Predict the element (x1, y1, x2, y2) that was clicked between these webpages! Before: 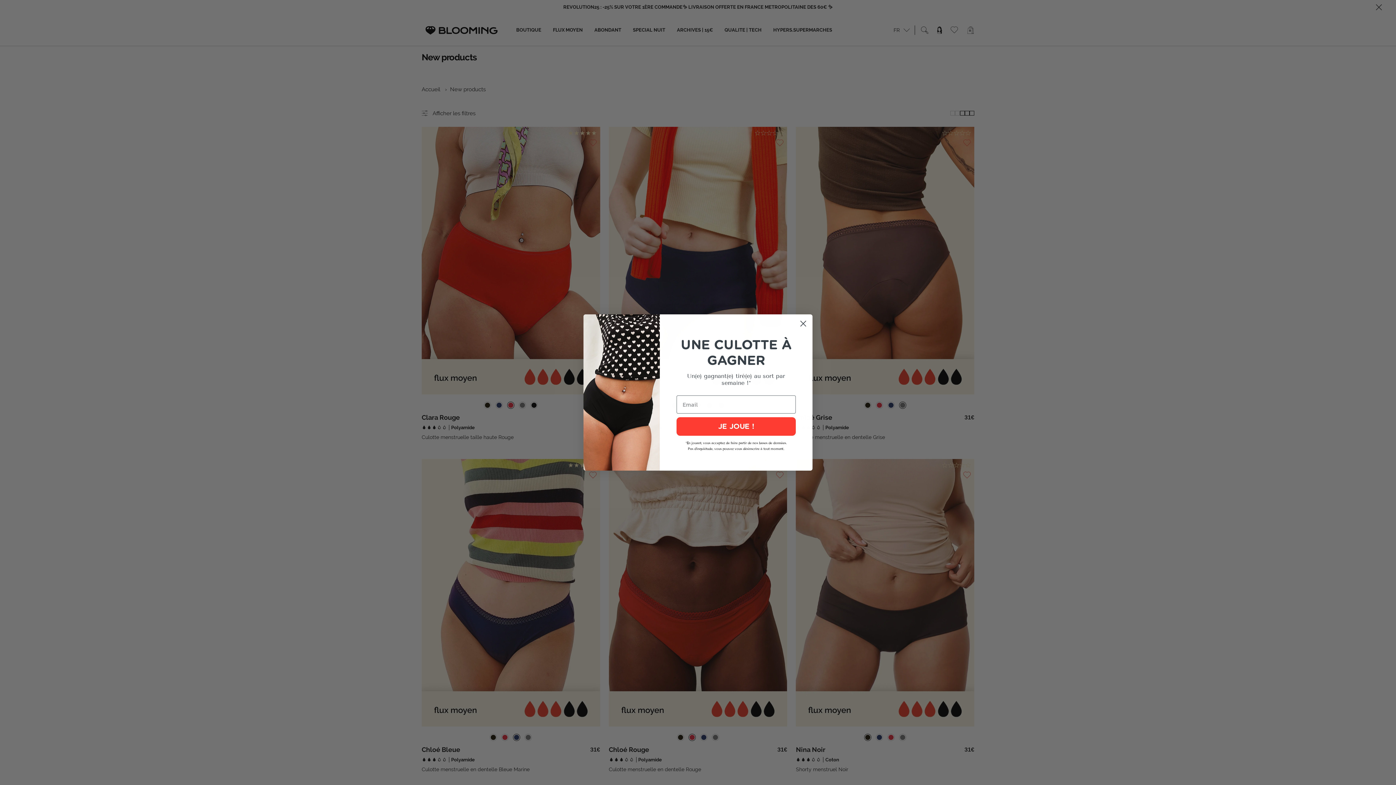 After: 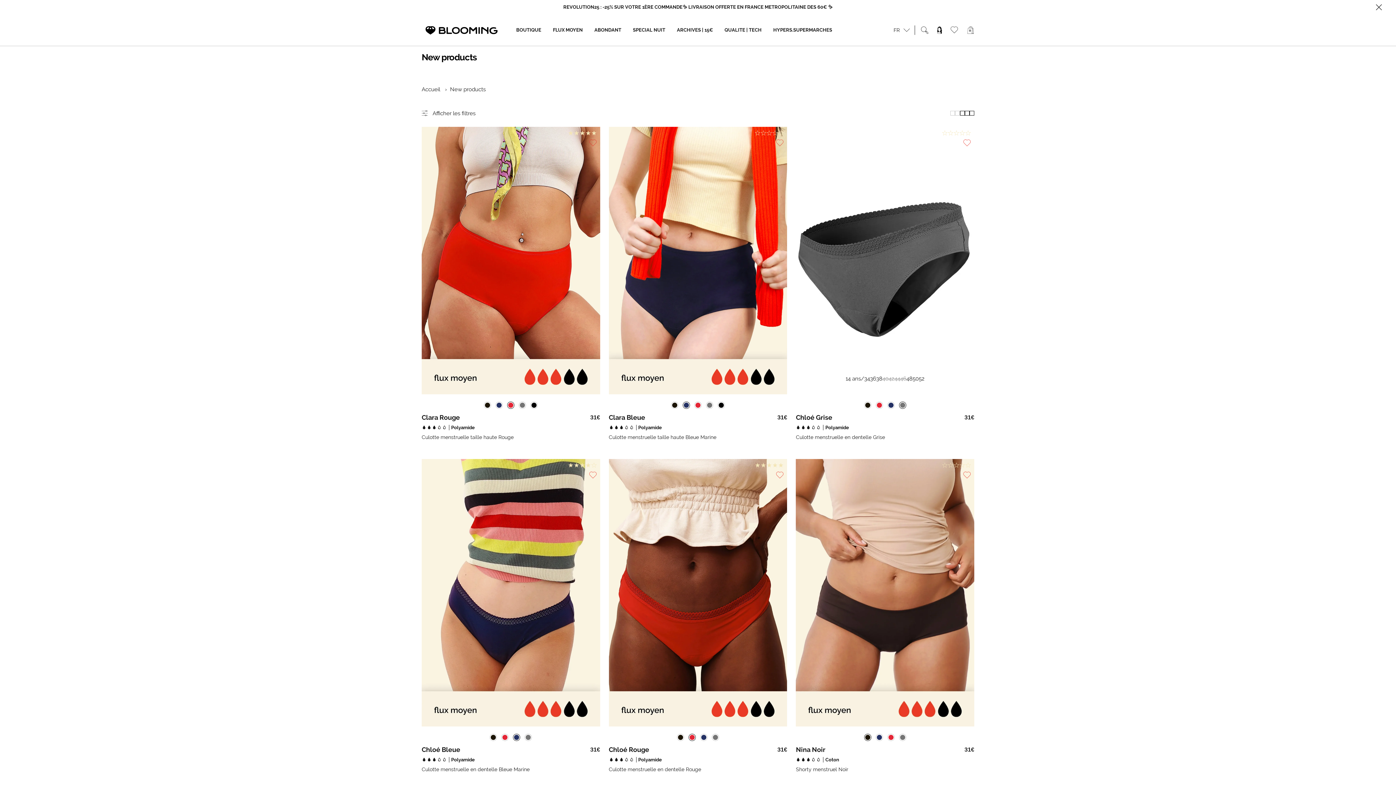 Action: bbox: (797, 317, 809, 330) label: Close dialog